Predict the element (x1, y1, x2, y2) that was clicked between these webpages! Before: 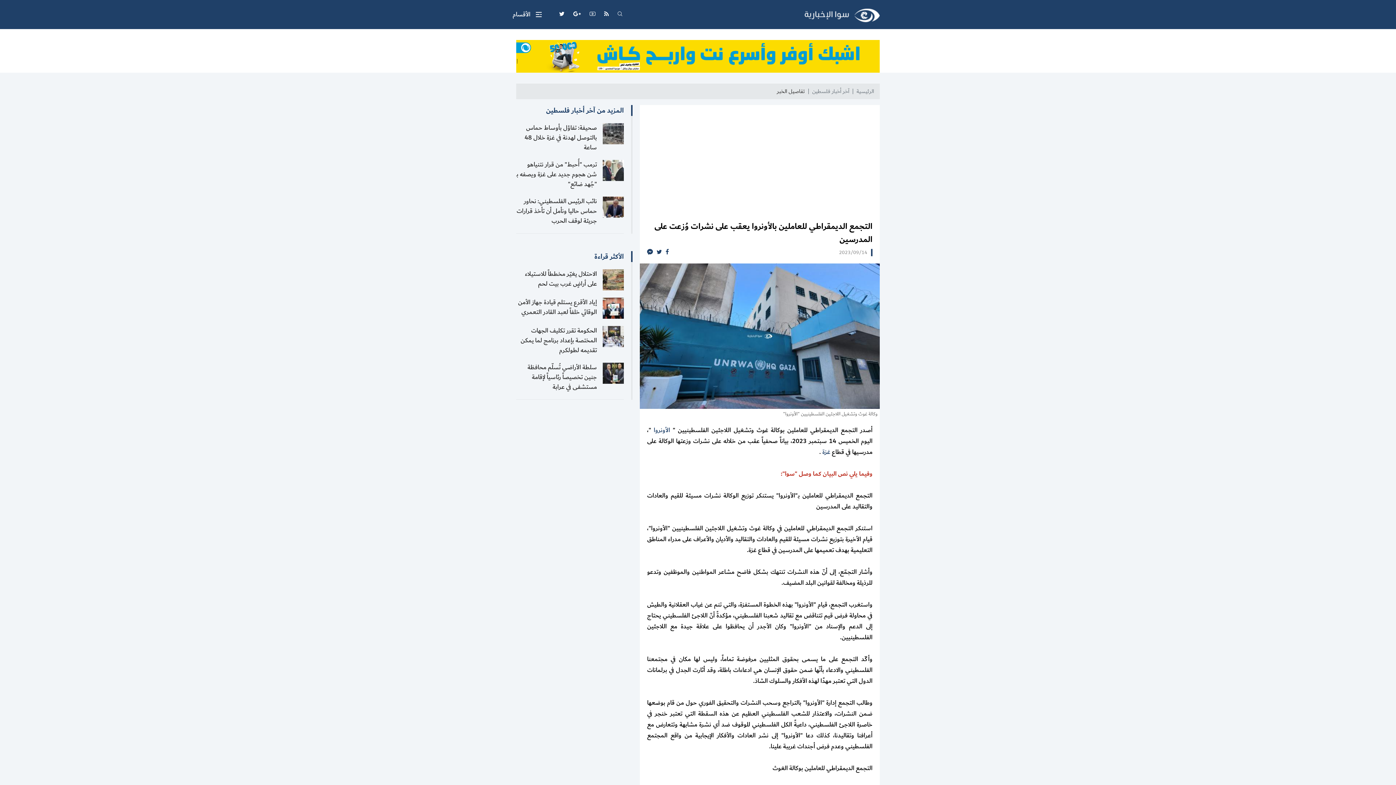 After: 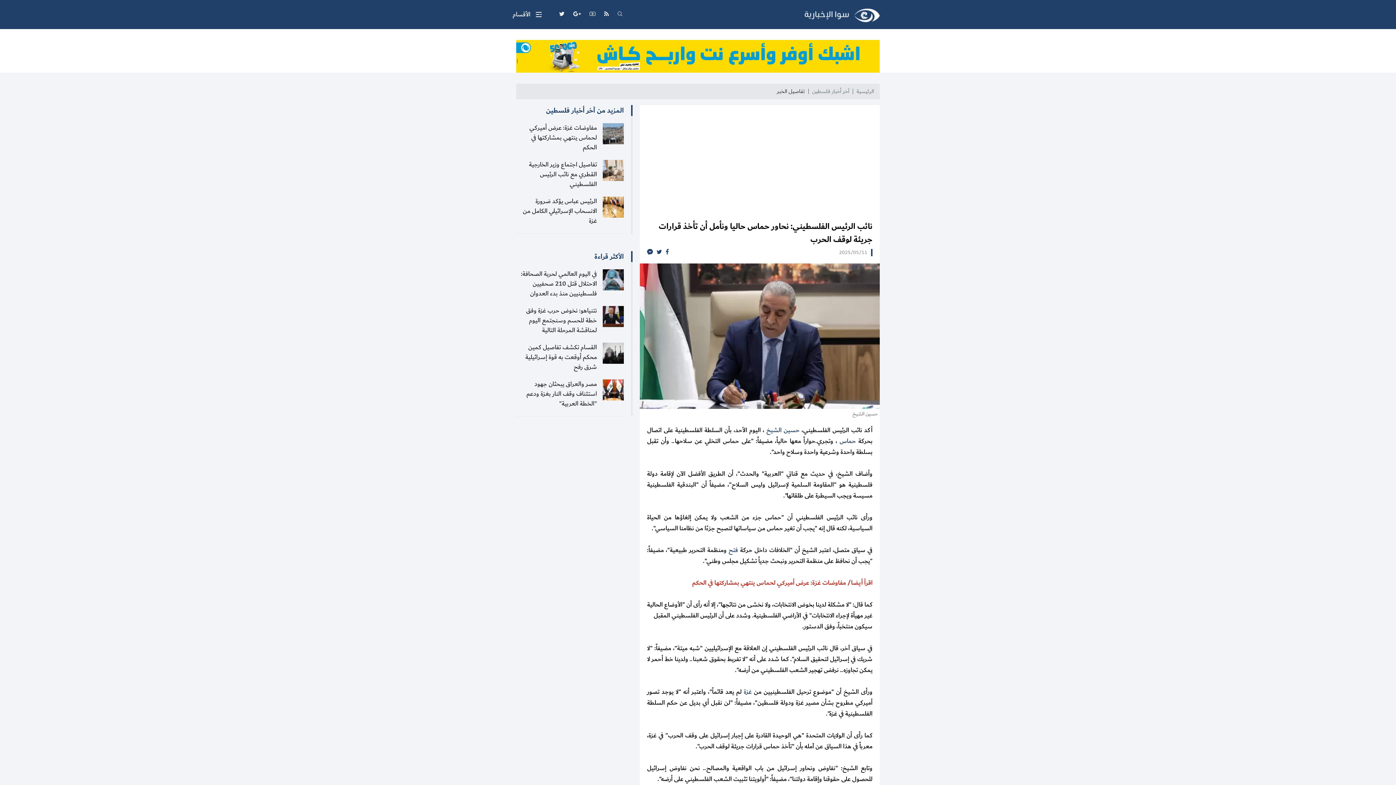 Action: label: نائب الرئيس الفلسطيني: نحاور حماس حاليا ونأمل أن تأخذ قرارات جريئة لوقف الحرب bbox: (516, 196, 597, 226)